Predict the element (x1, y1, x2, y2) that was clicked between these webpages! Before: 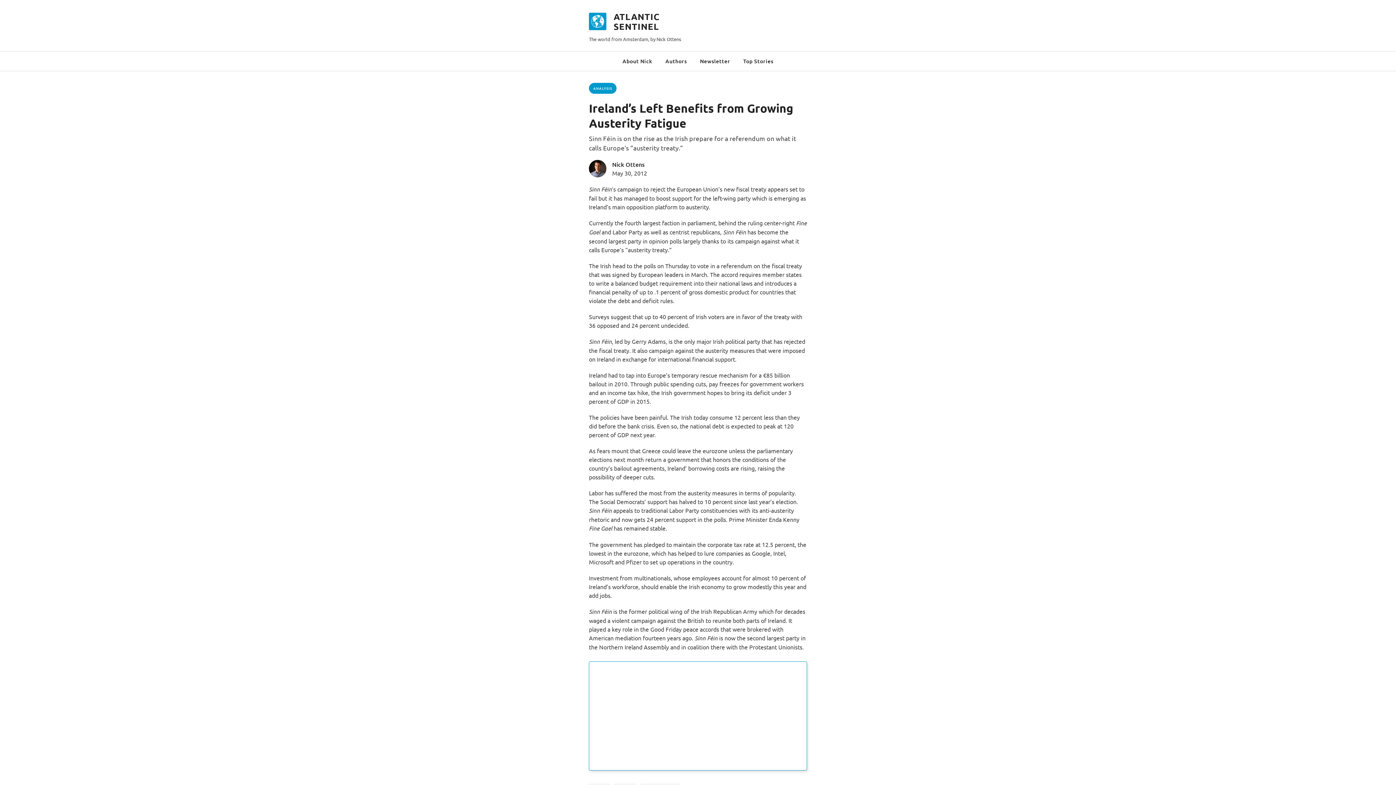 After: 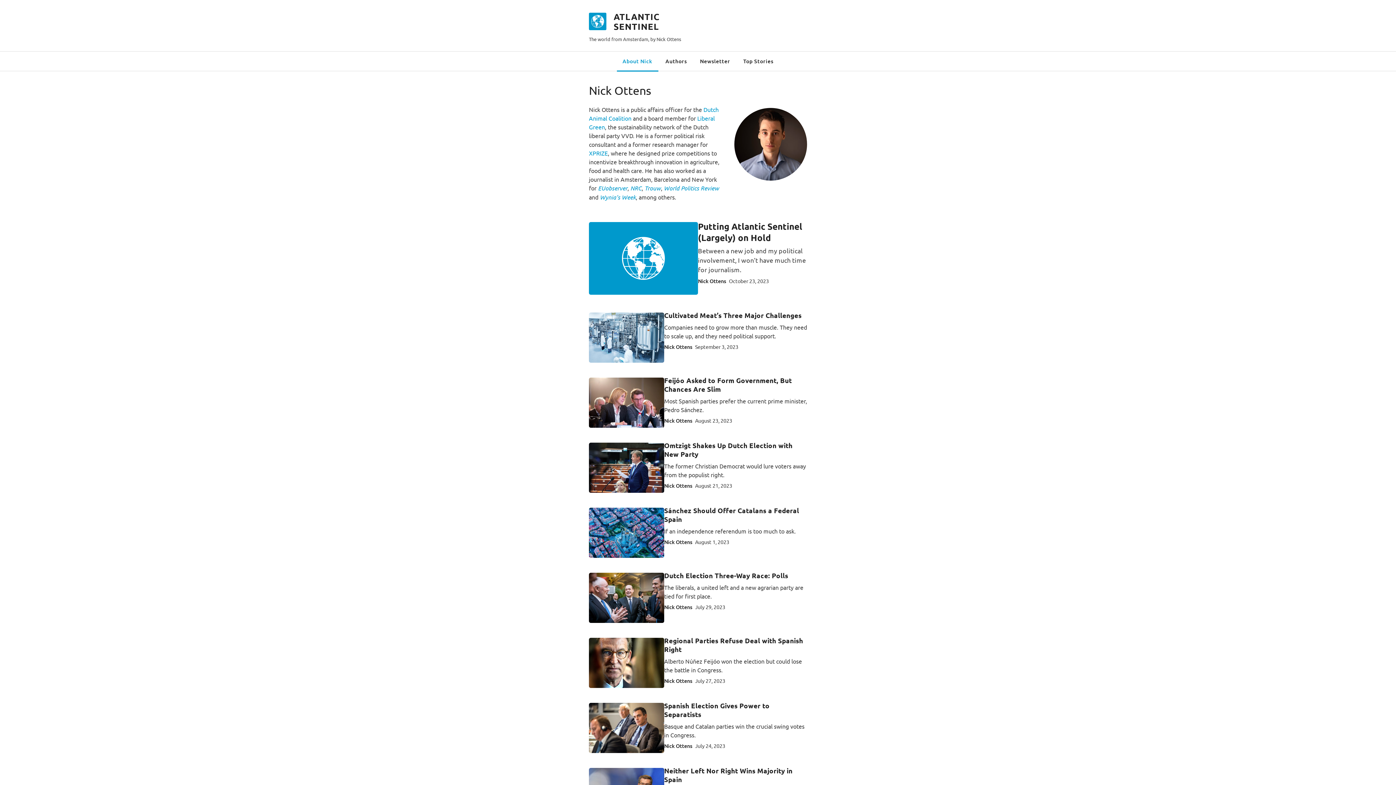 Action: bbox: (612, 160, 644, 168) label: Nick Ottens